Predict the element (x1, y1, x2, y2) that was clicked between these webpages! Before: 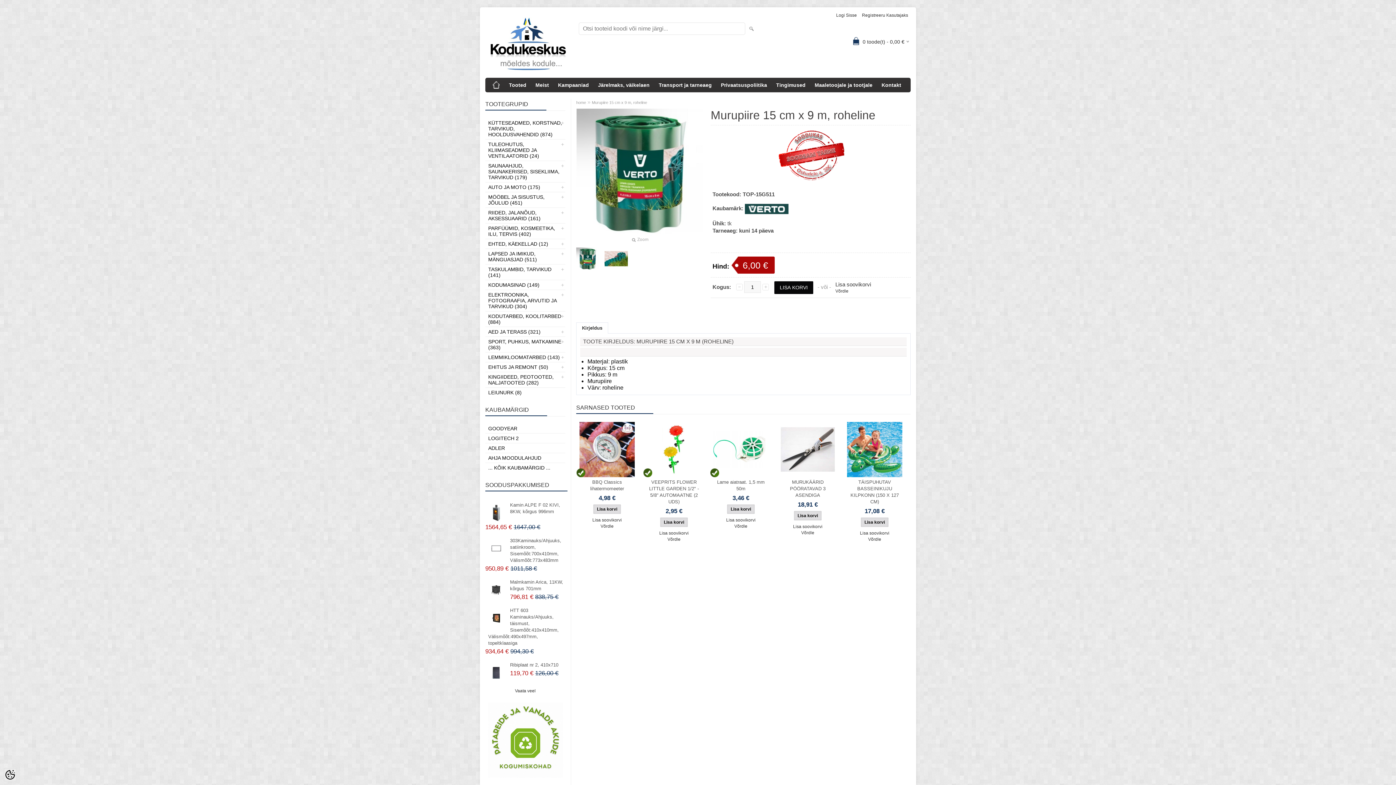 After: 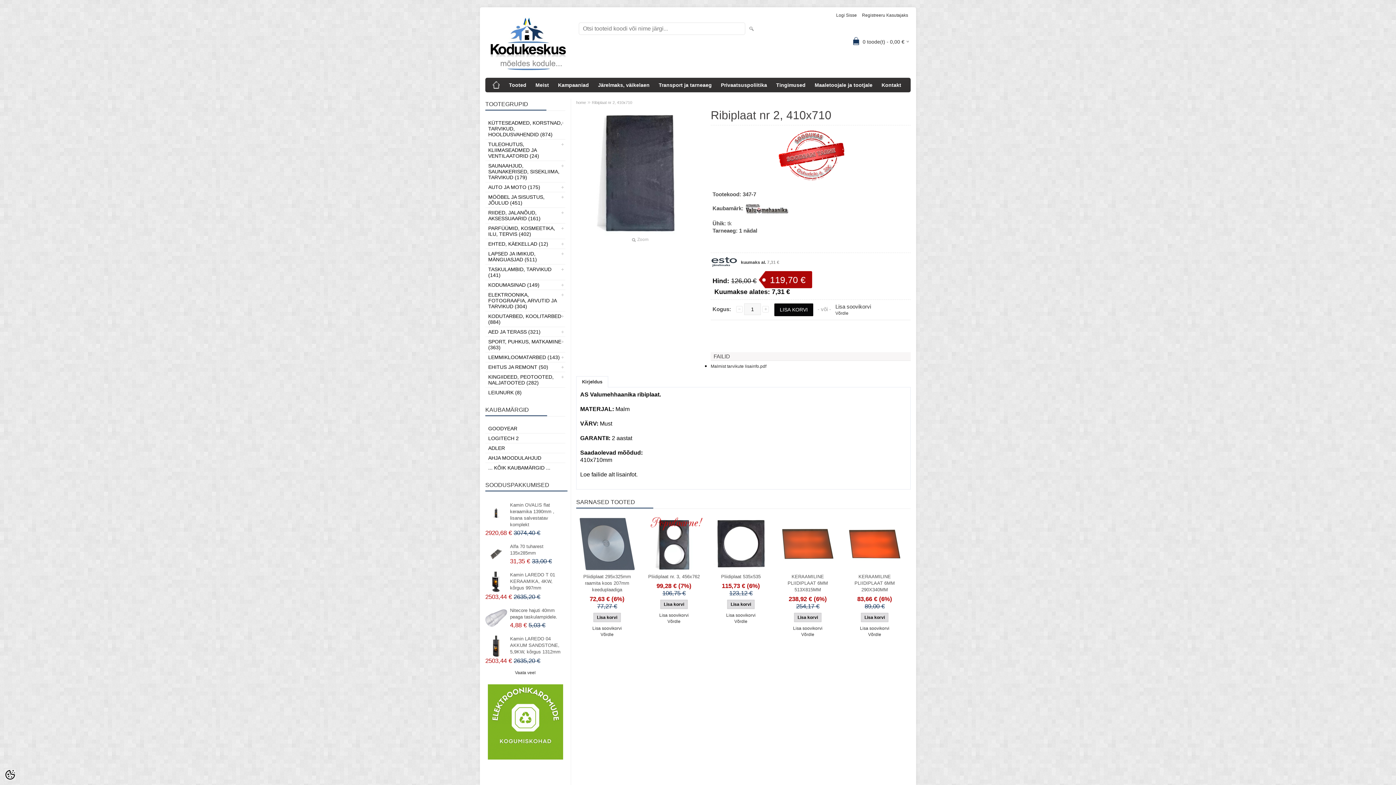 Action: bbox: (485, 662, 507, 684)